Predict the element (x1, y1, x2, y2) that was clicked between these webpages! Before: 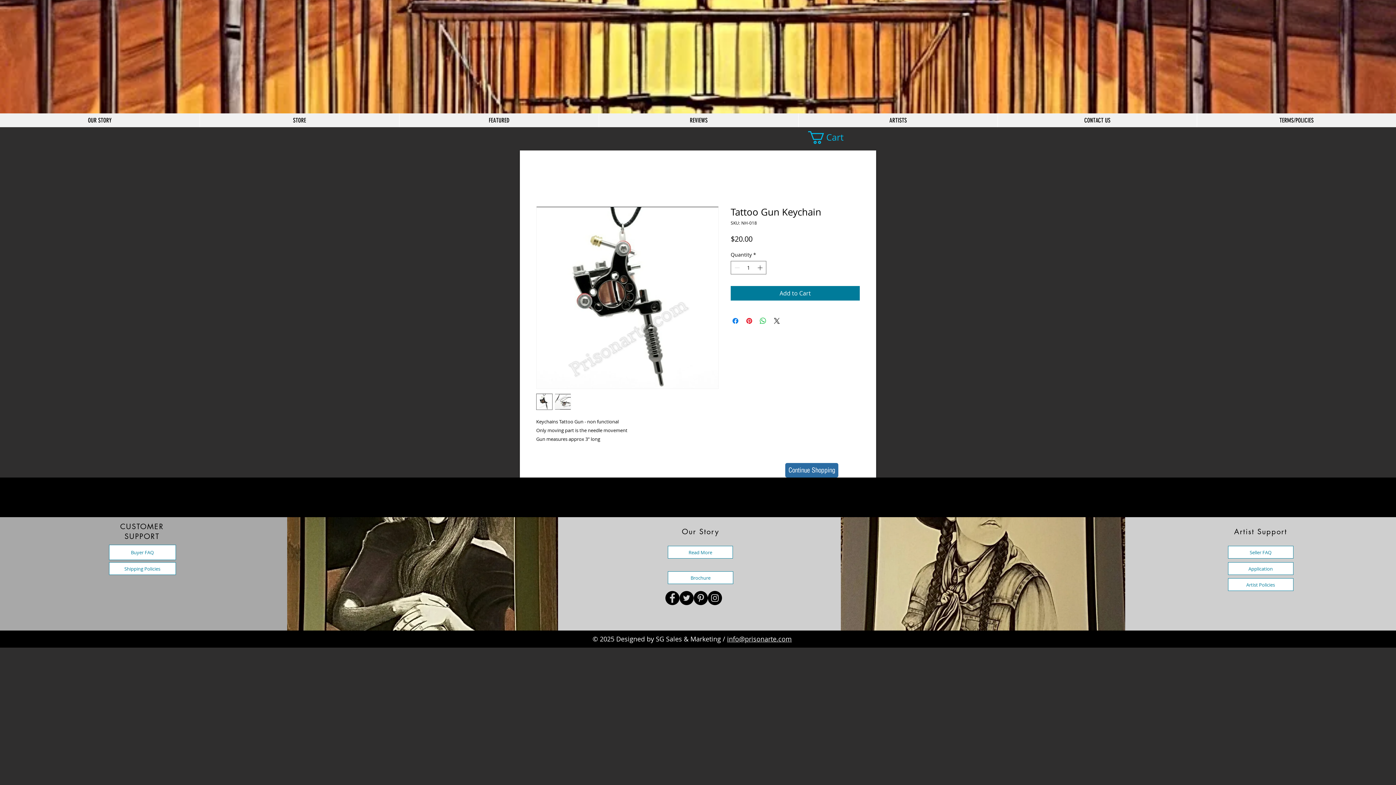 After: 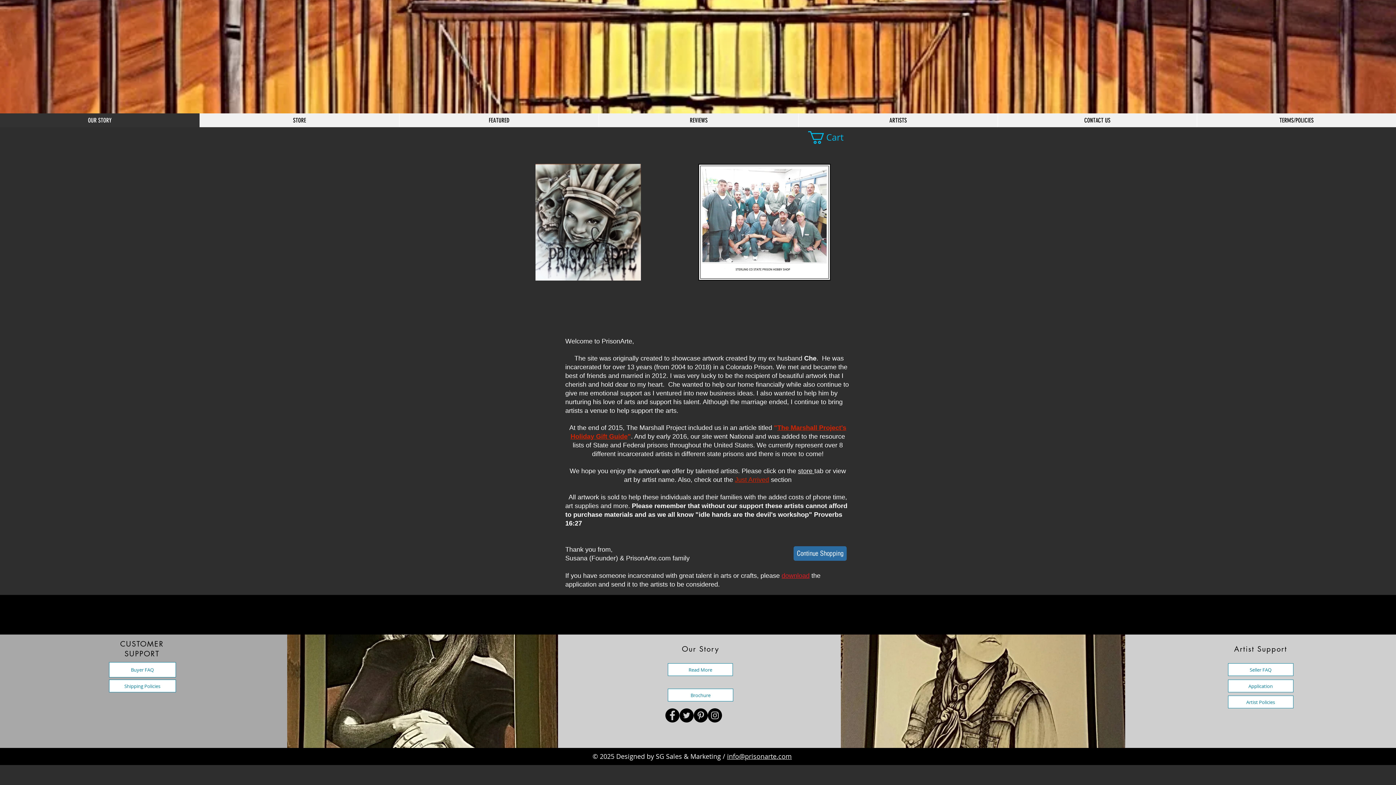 Action: bbox: (668, 546, 733, 558) label: Read More 